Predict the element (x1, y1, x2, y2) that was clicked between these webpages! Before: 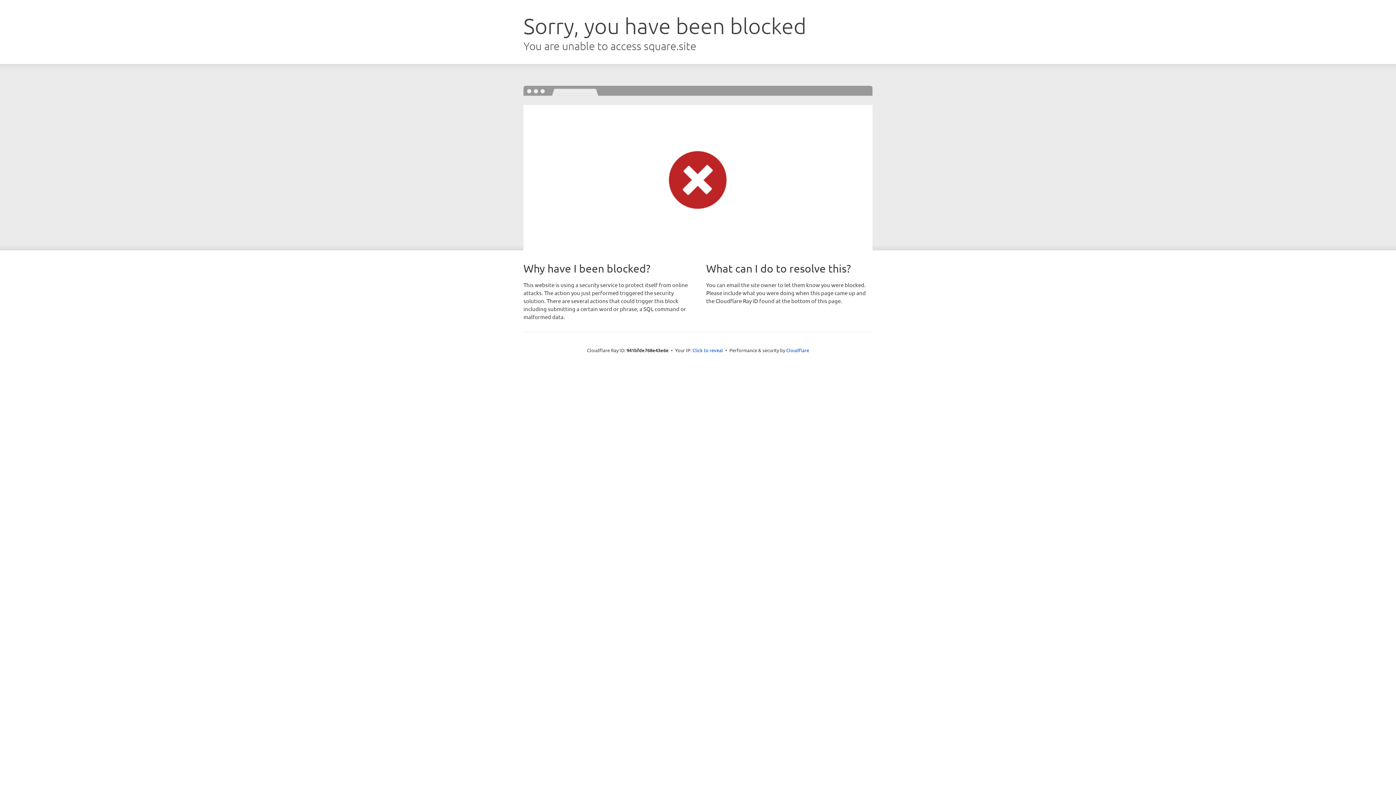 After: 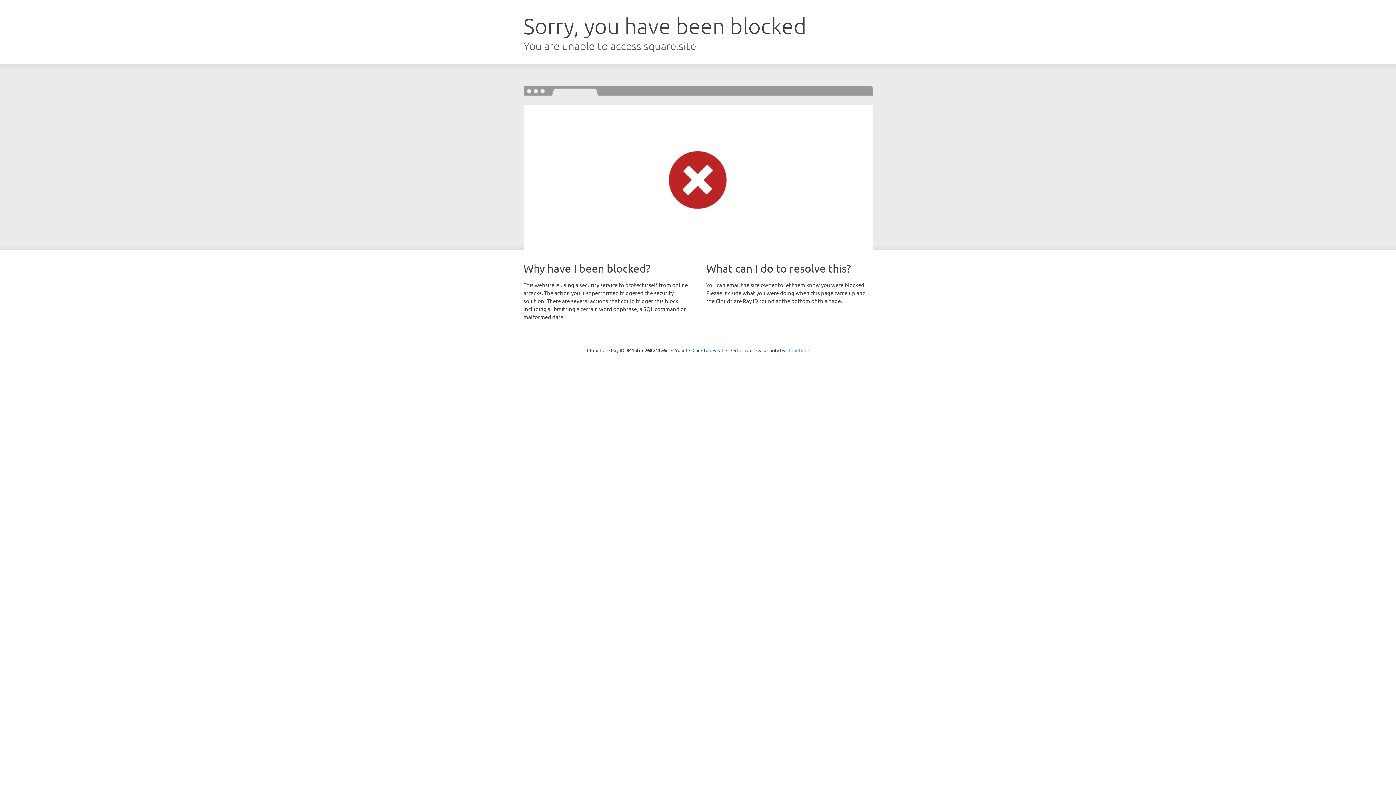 Action: bbox: (786, 347, 809, 353) label: Cloudflare